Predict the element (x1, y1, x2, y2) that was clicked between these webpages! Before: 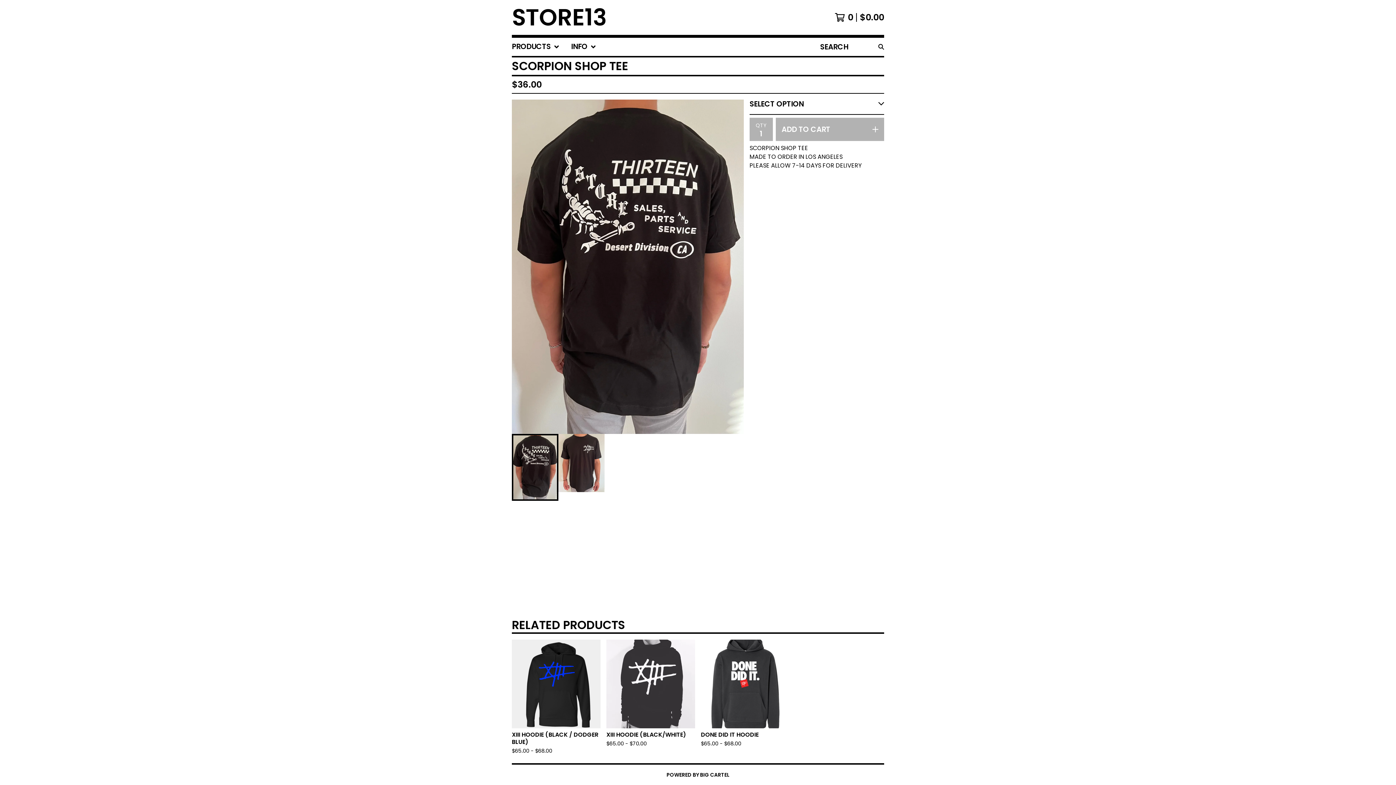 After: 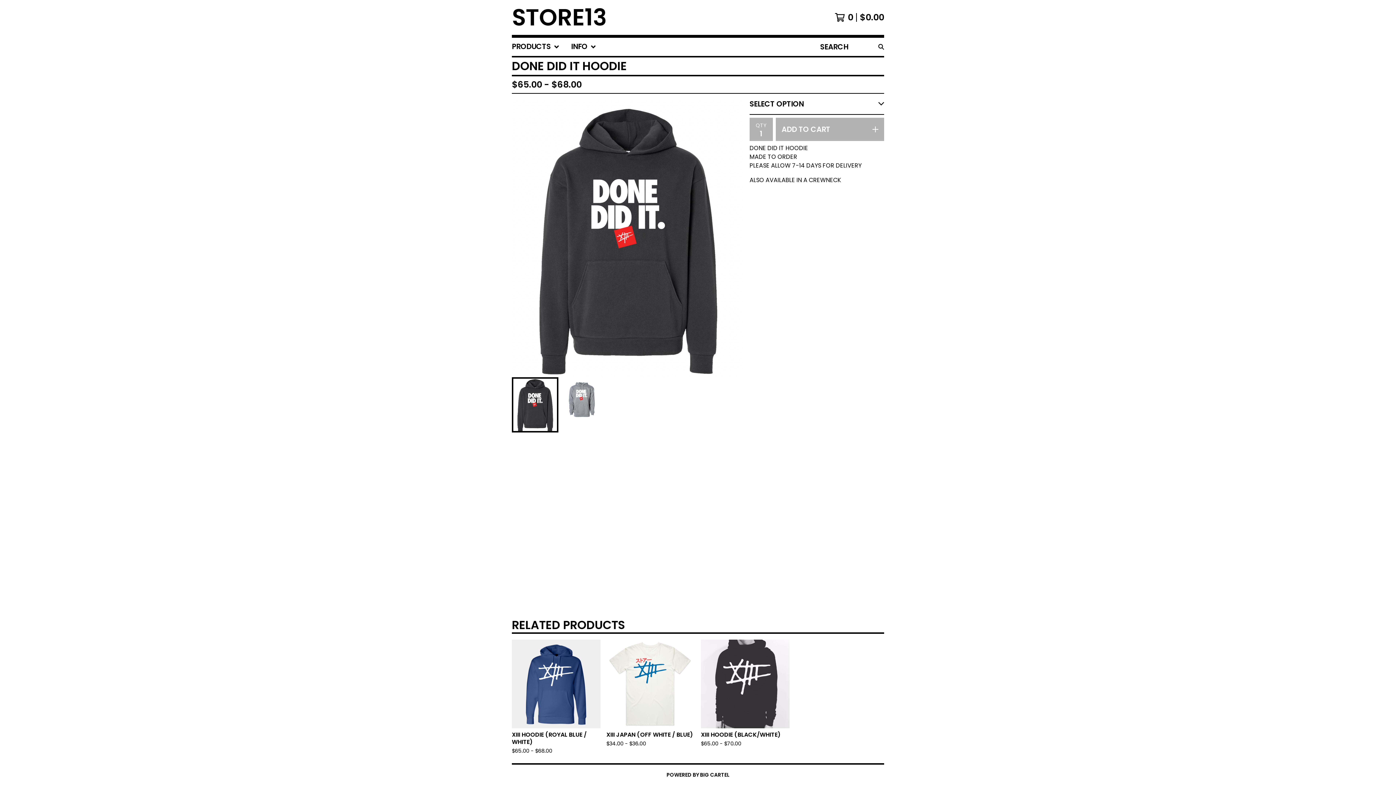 Action: label: DONE DID IT HOODIE
$65.00 - $68.00 bbox: (698, 637, 792, 760)